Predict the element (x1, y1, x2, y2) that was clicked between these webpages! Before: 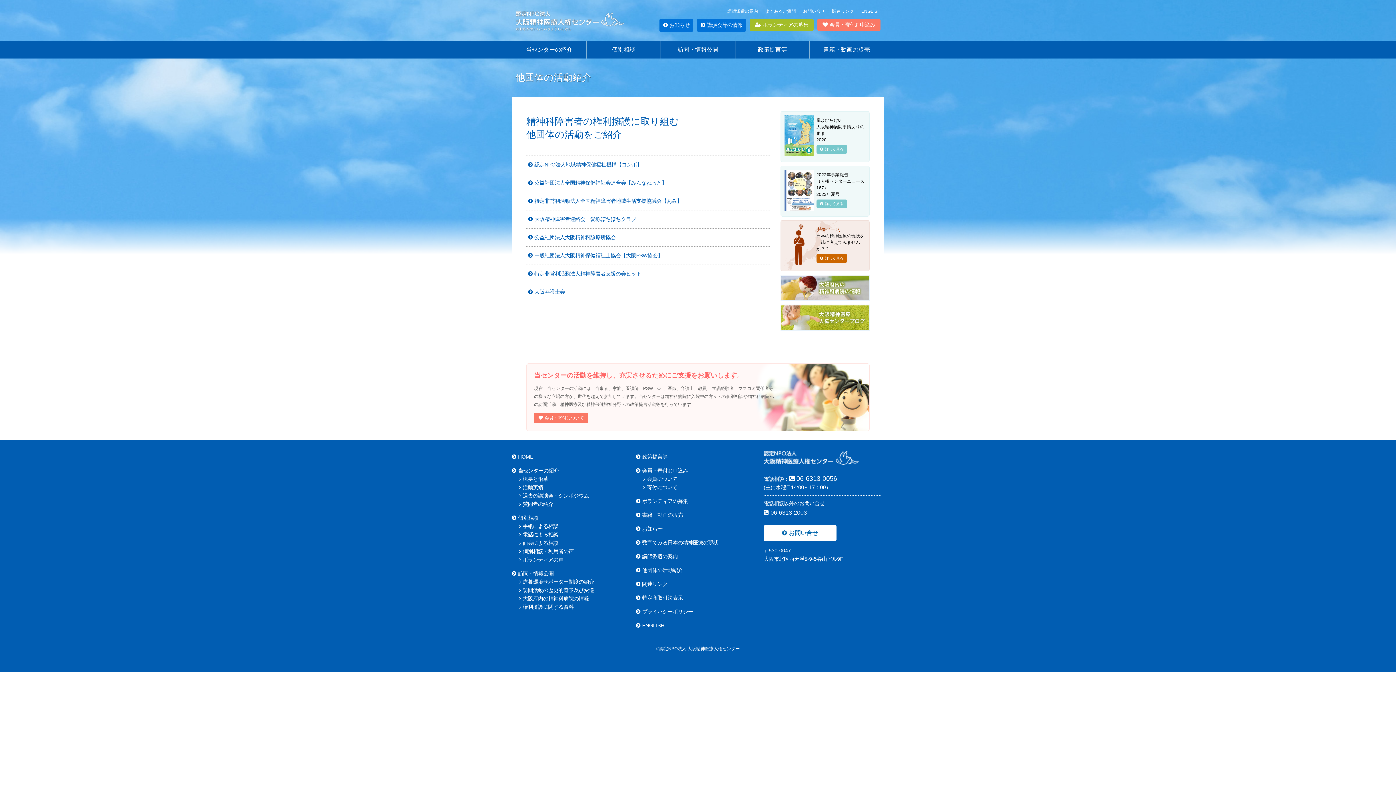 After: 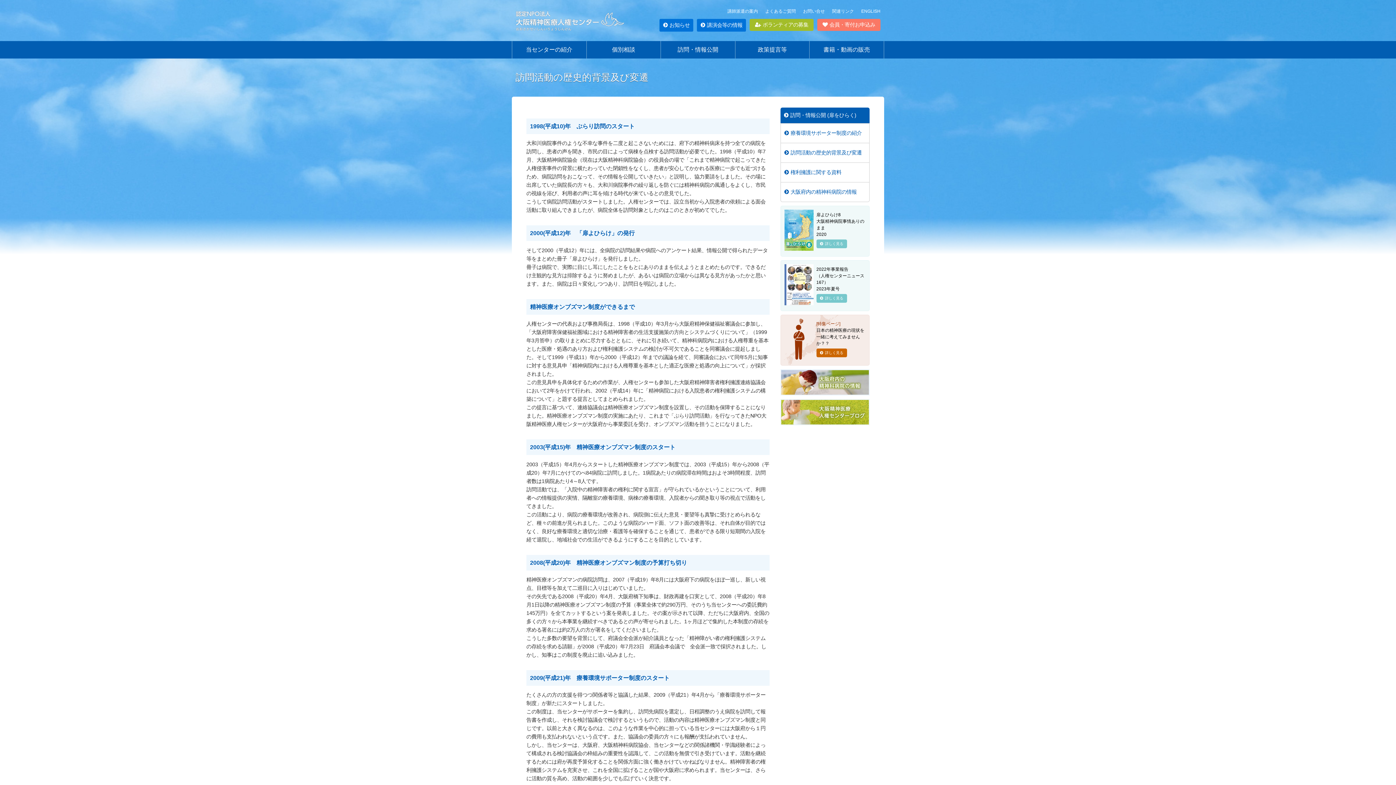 Action: bbox: (519, 587, 594, 593) label: 訪問活動の歴史的背景及び変遷